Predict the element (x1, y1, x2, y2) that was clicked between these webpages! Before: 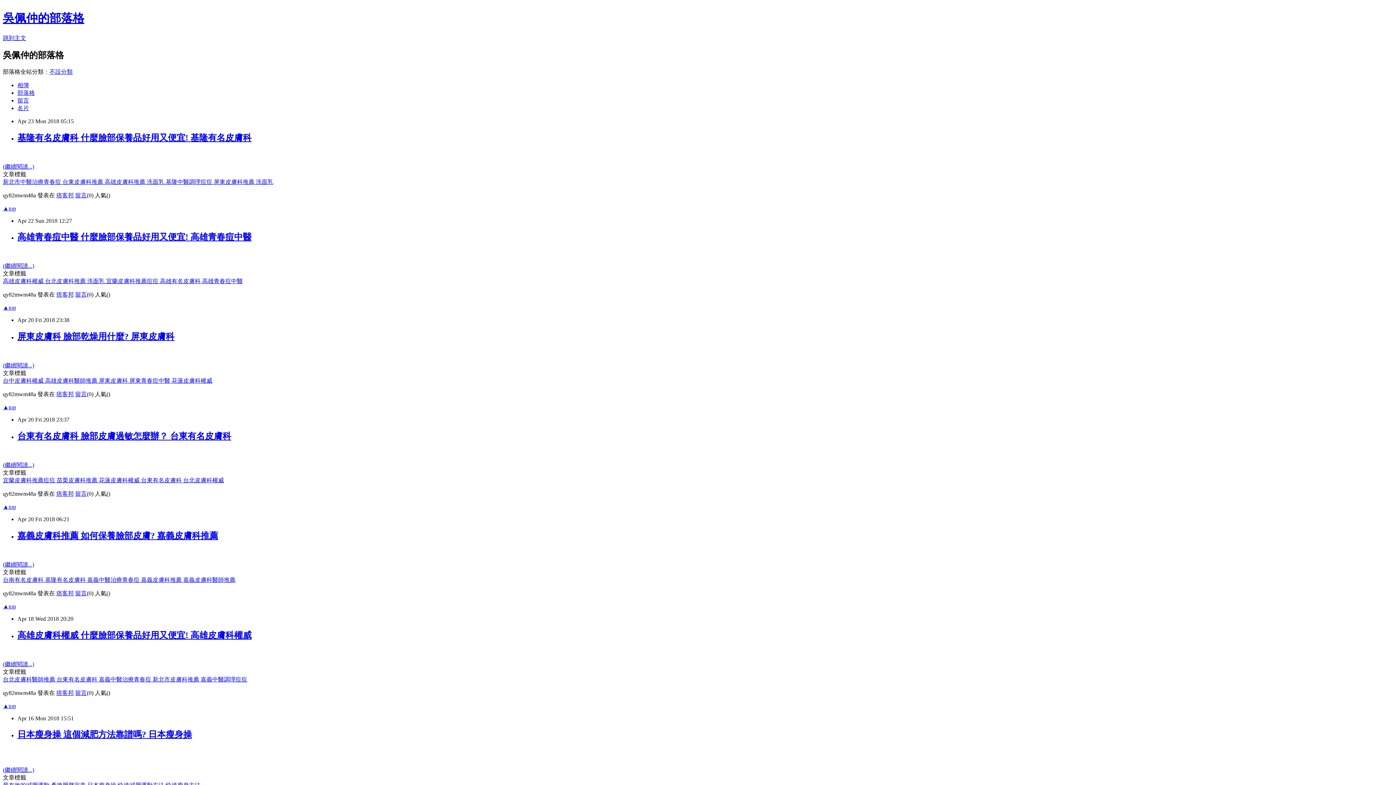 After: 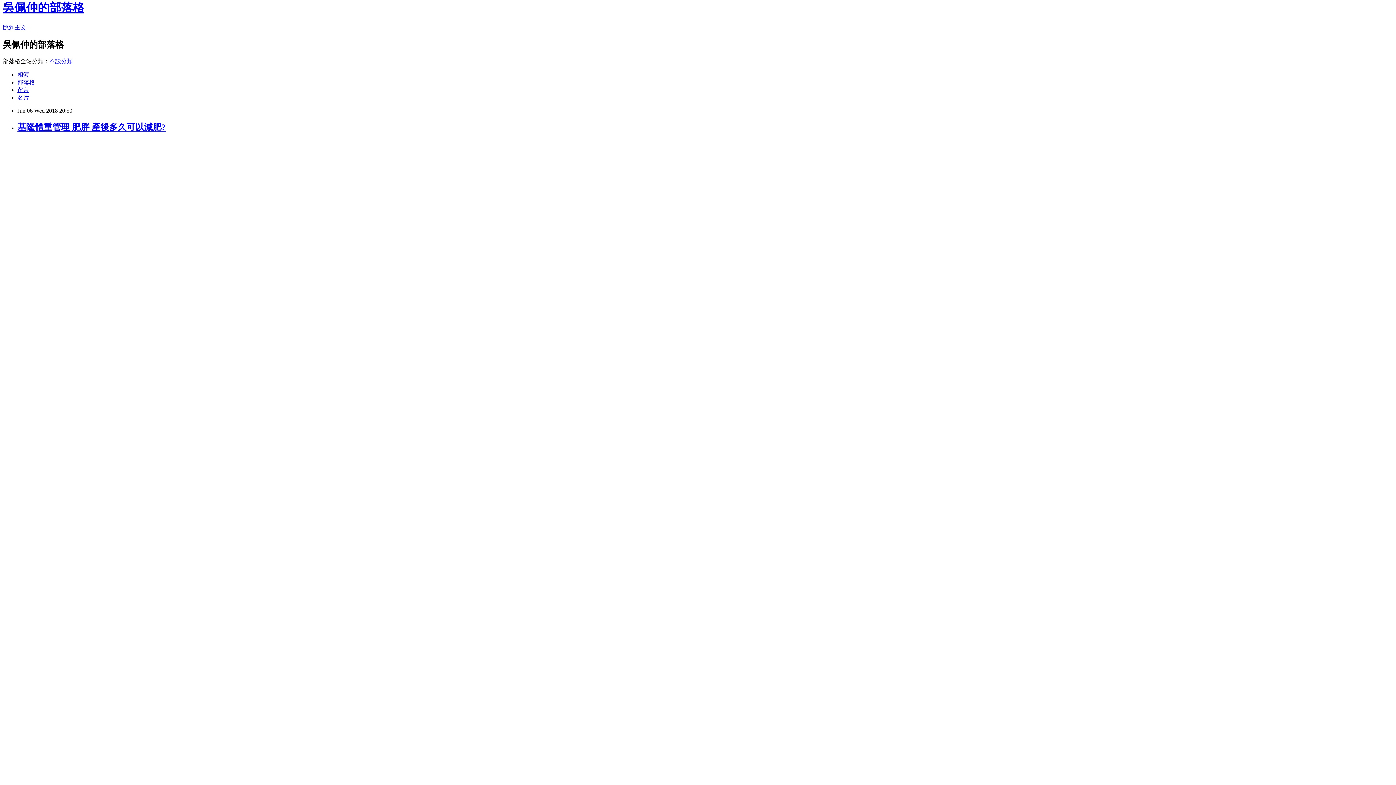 Action: label: ▲top bbox: (2, 603, 16, 609)